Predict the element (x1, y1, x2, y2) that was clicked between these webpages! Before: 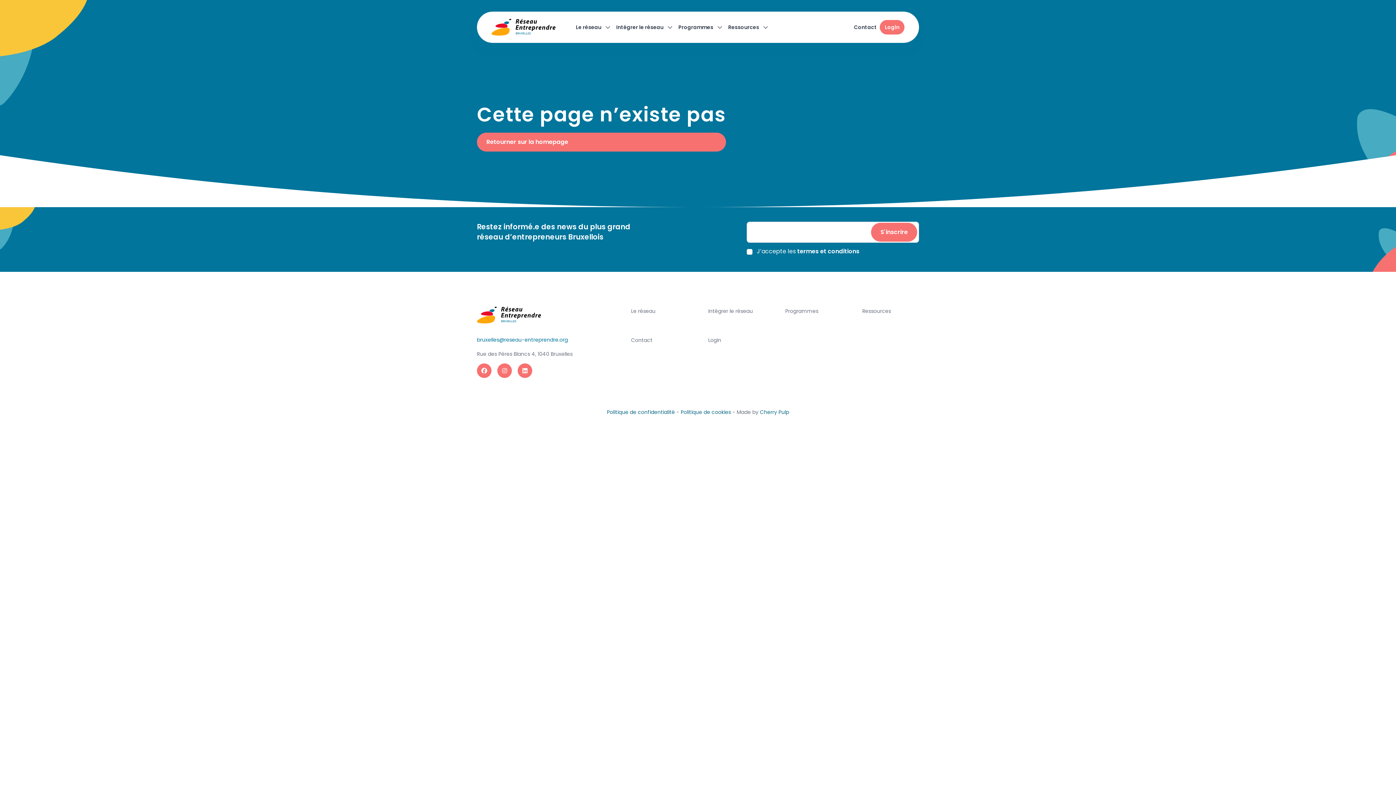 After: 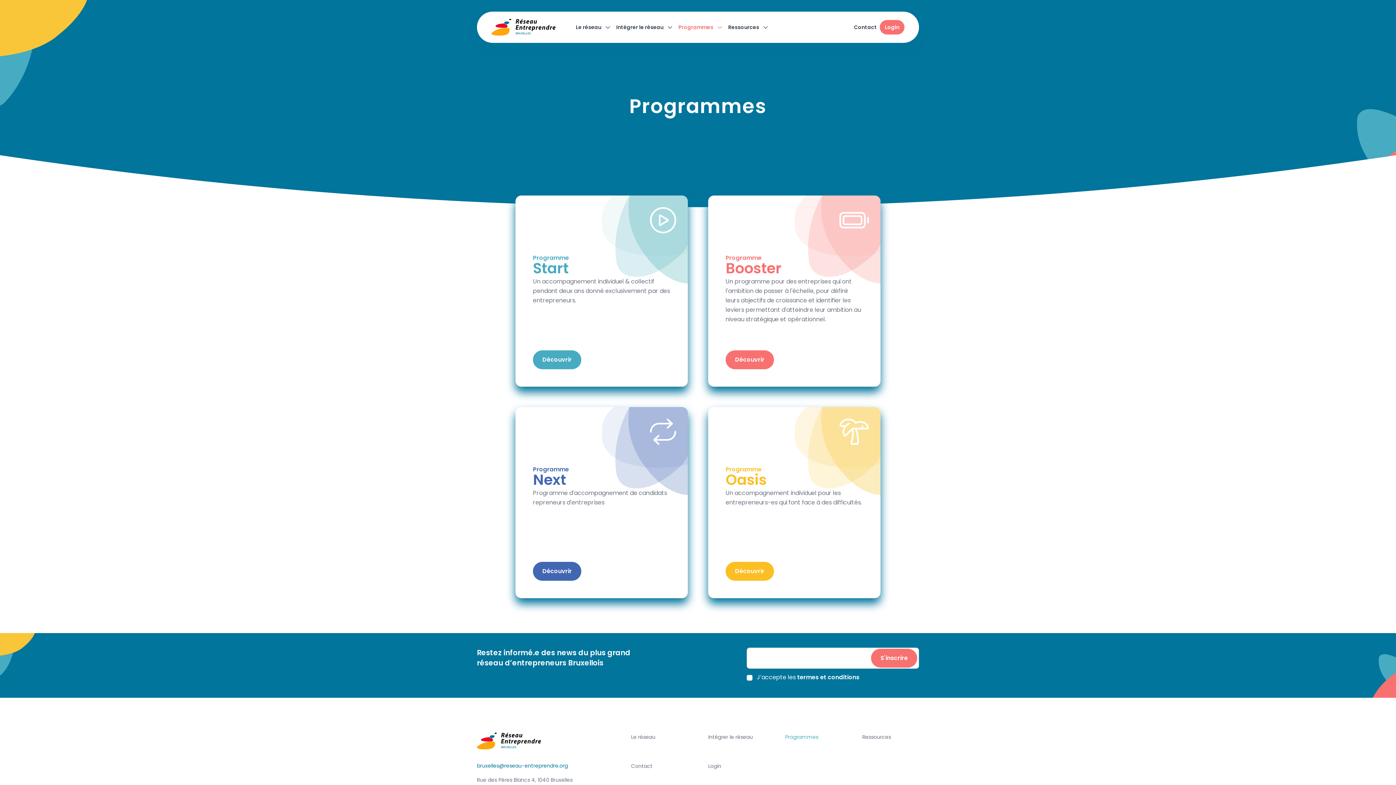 Action: label: Programmes  bbox: (675, 20, 725, 33)